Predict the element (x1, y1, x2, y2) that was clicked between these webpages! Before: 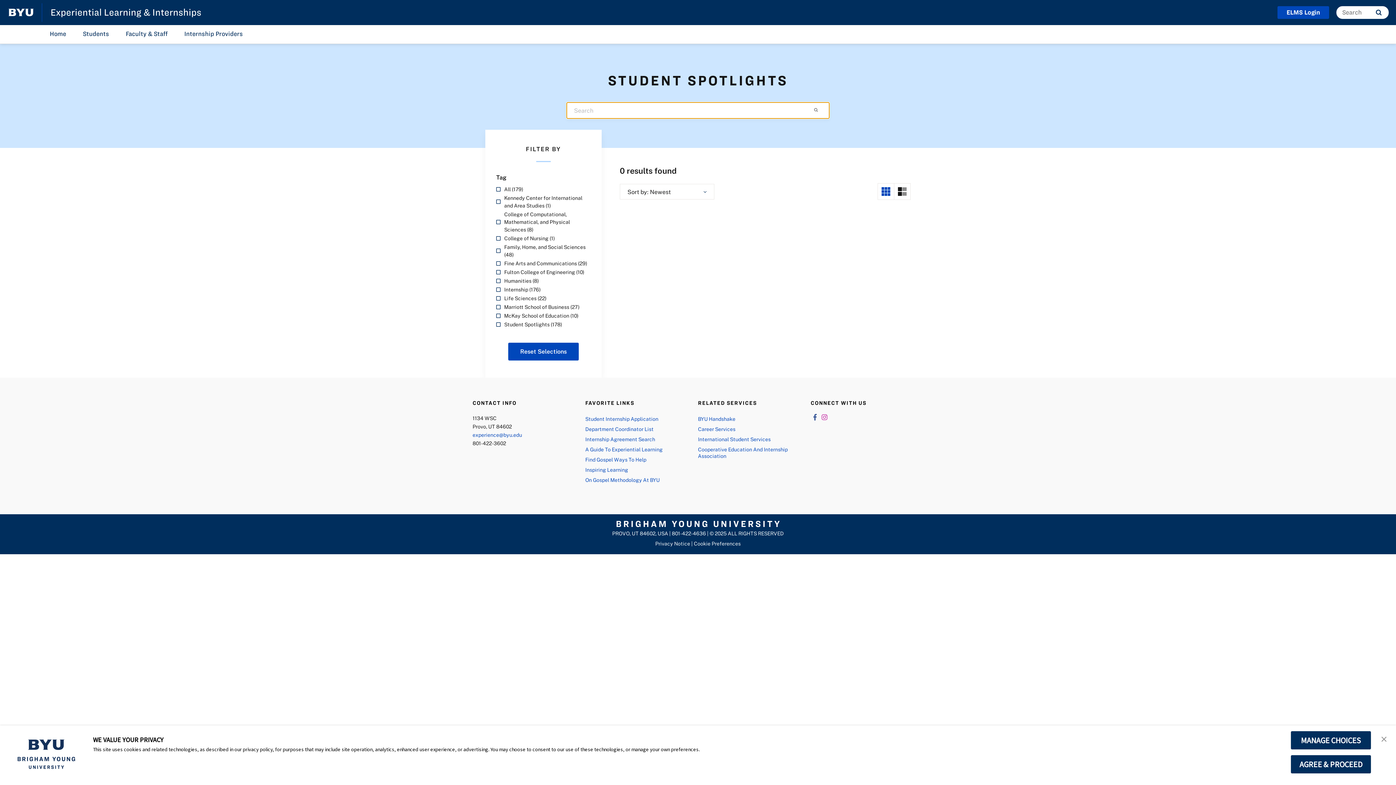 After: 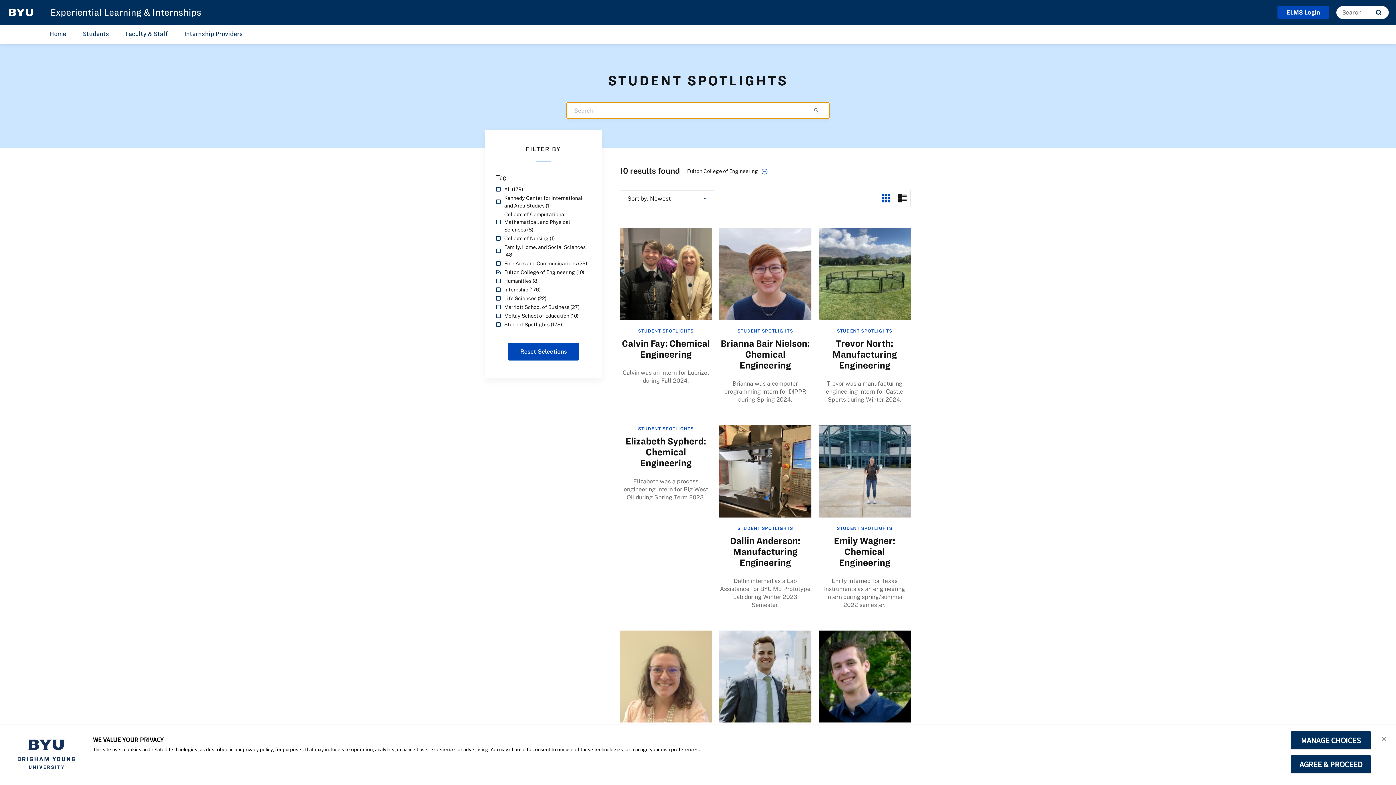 Action: label: Fulton College of Engineering (10) bbox: (496, 268, 590, 276)